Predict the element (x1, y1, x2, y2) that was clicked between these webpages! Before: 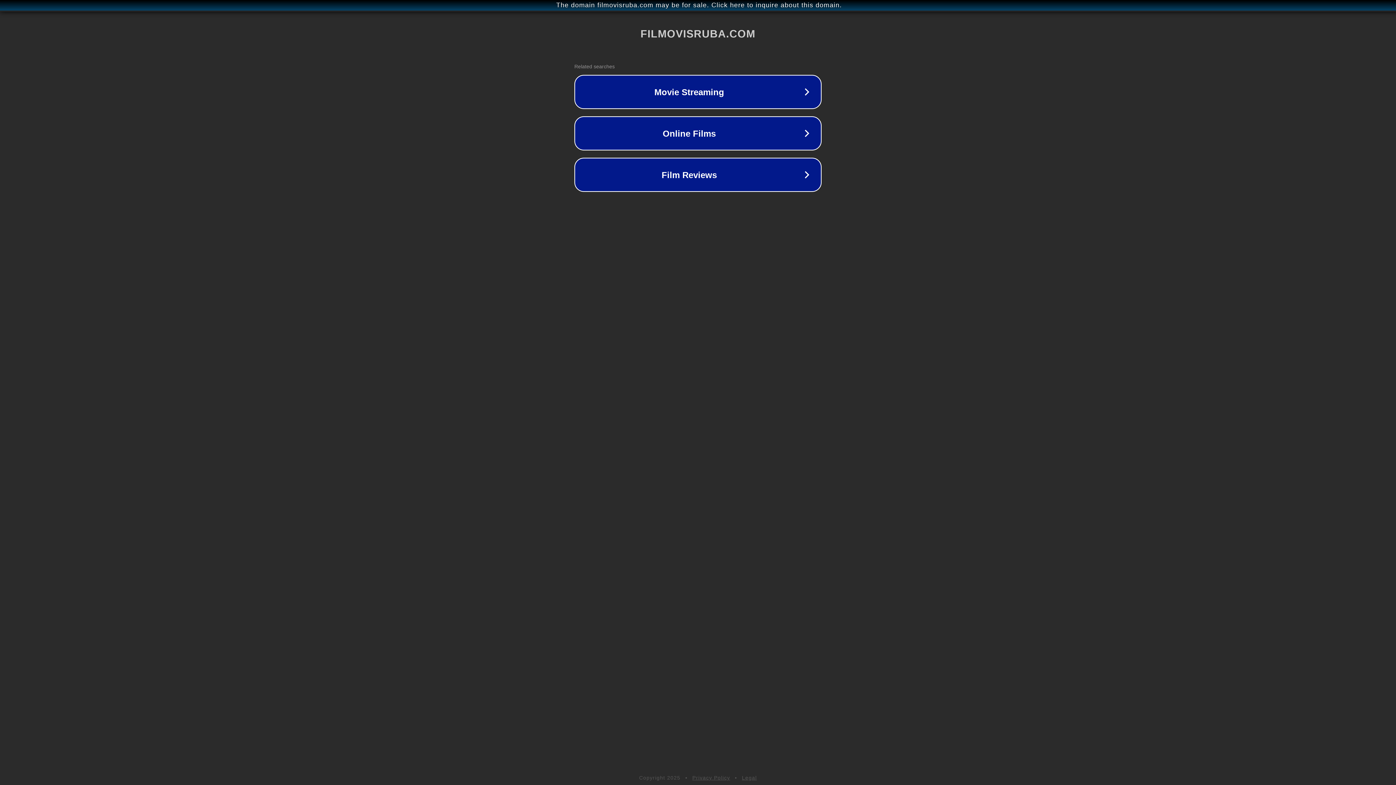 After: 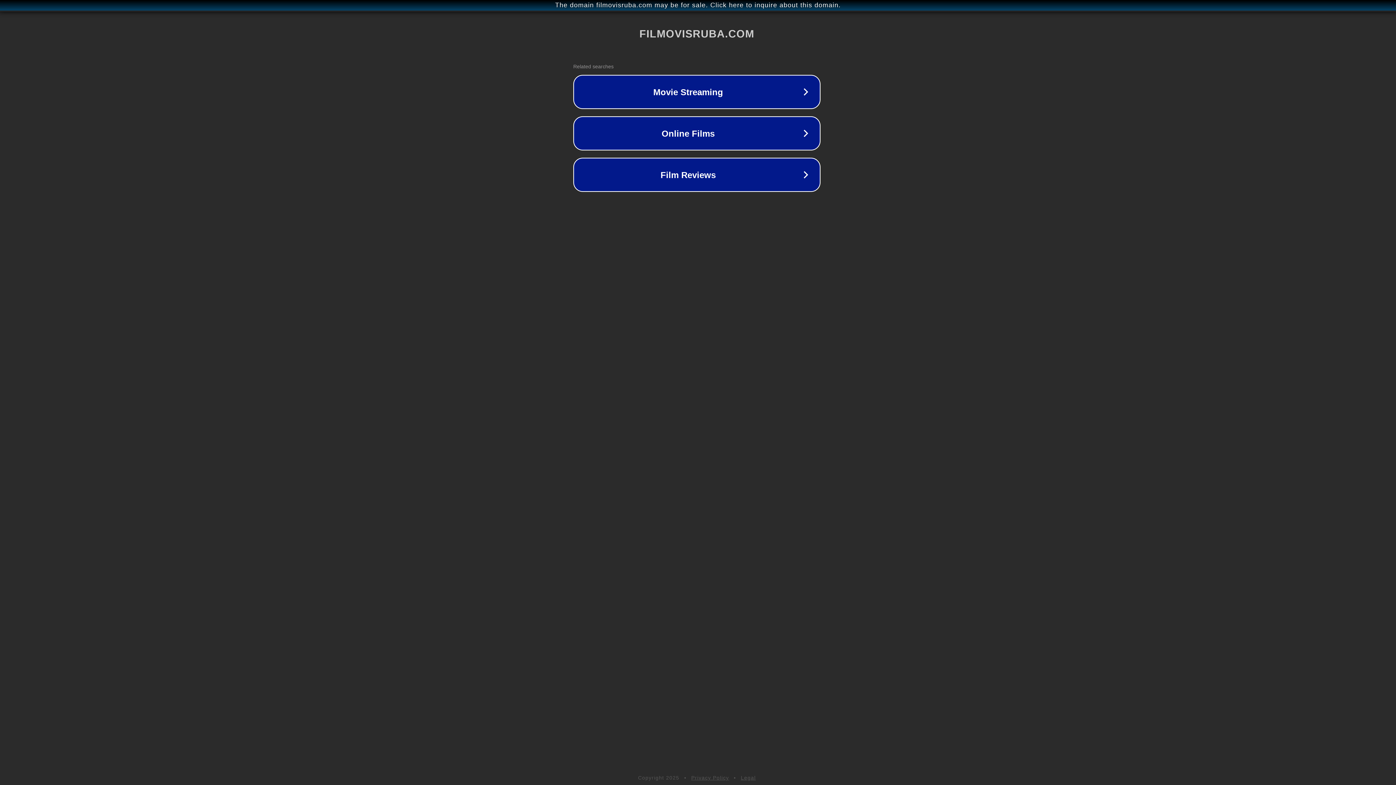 Action: label: The domain filmovisruba.com may be for sale. Click here to inquire about this domain. bbox: (1, 1, 1397, 9)